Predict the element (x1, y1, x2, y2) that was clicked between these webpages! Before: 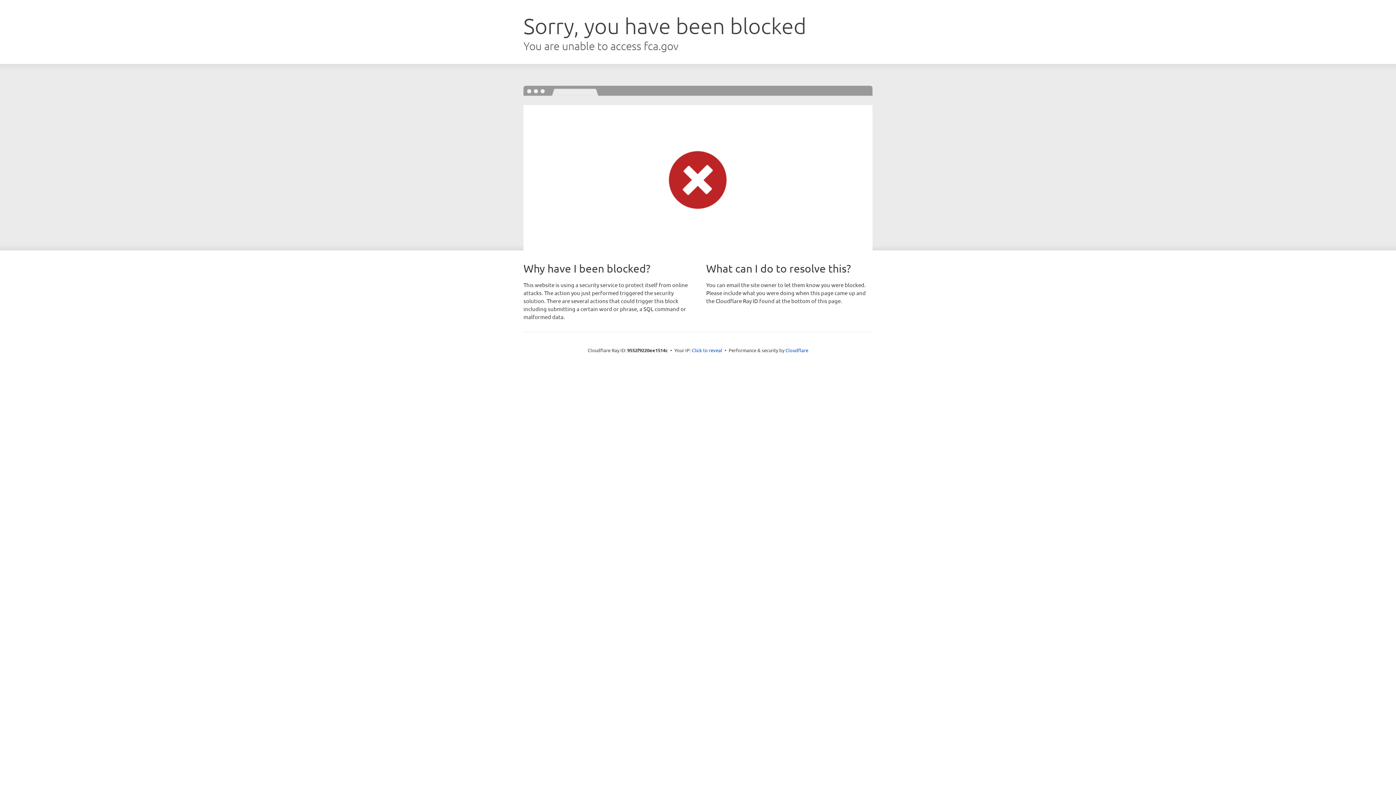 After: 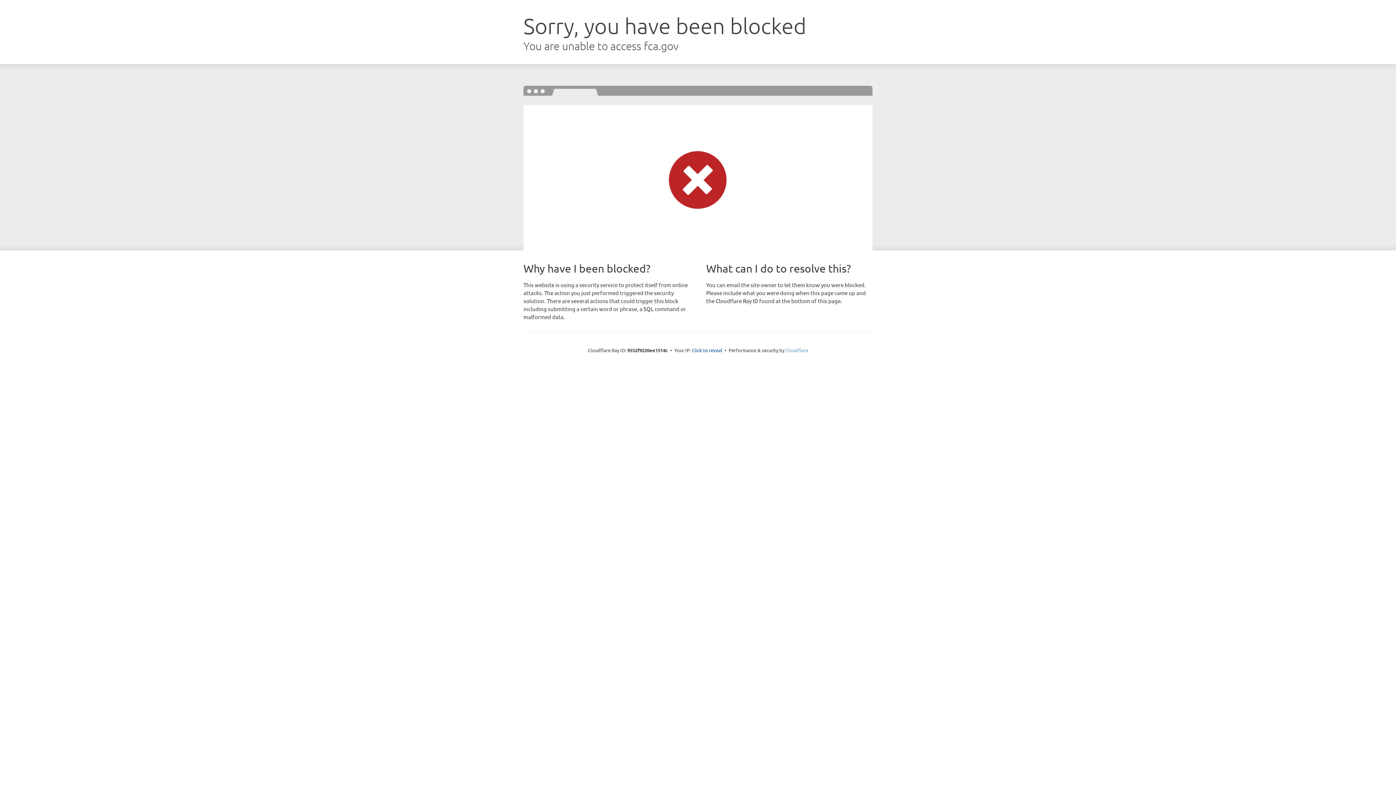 Action: bbox: (785, 347, 808, 353) label: Cloudflare